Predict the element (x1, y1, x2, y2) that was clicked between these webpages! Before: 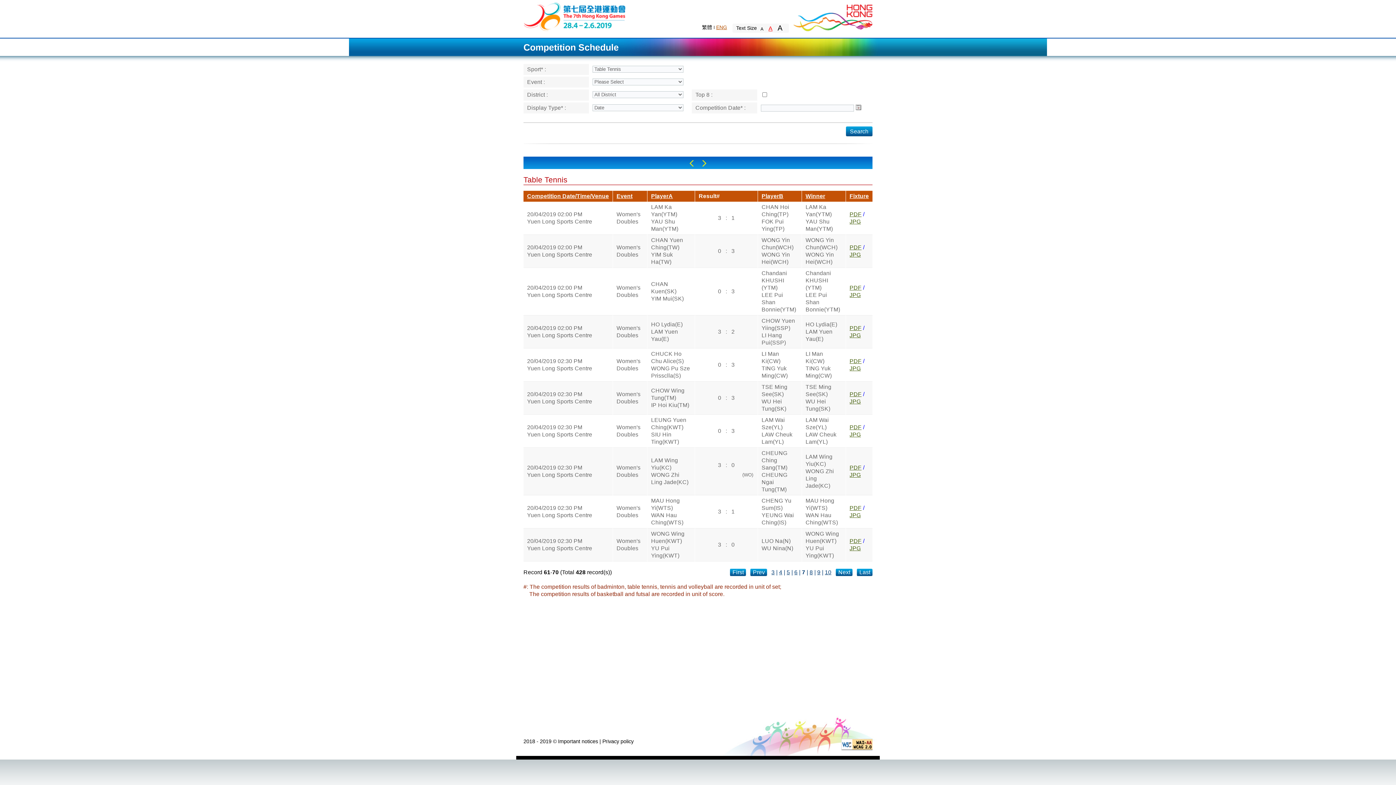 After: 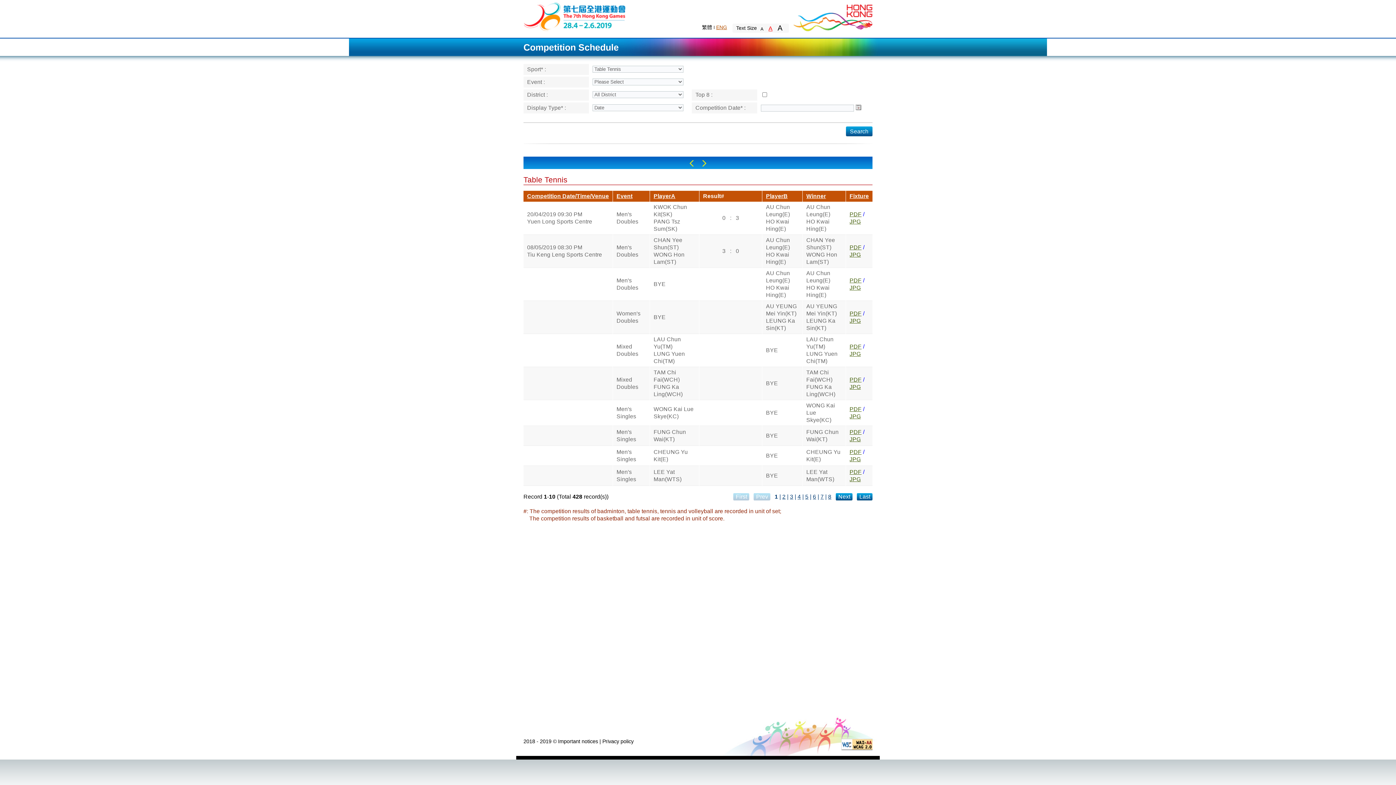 Action: label: PlayerB bbox: (761, 193, 783, 199)